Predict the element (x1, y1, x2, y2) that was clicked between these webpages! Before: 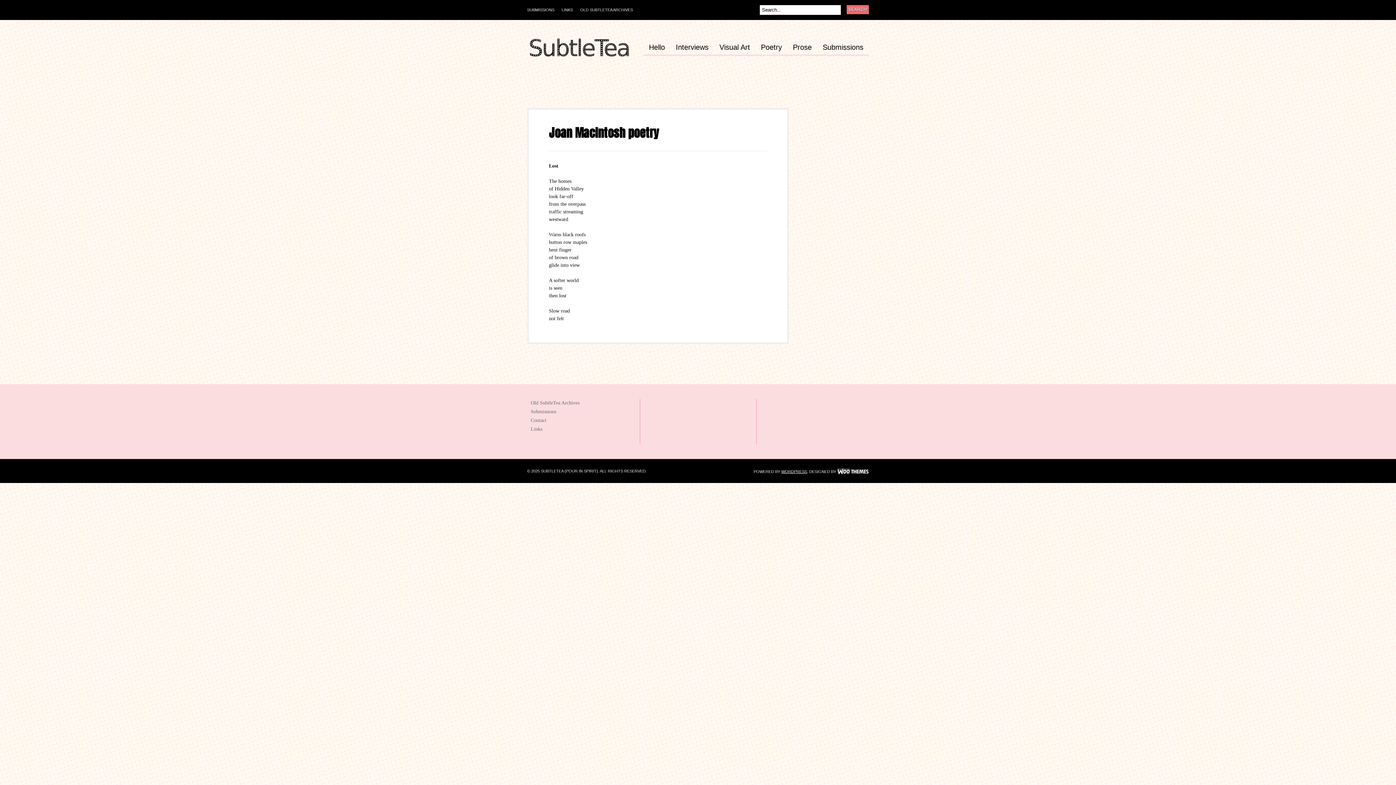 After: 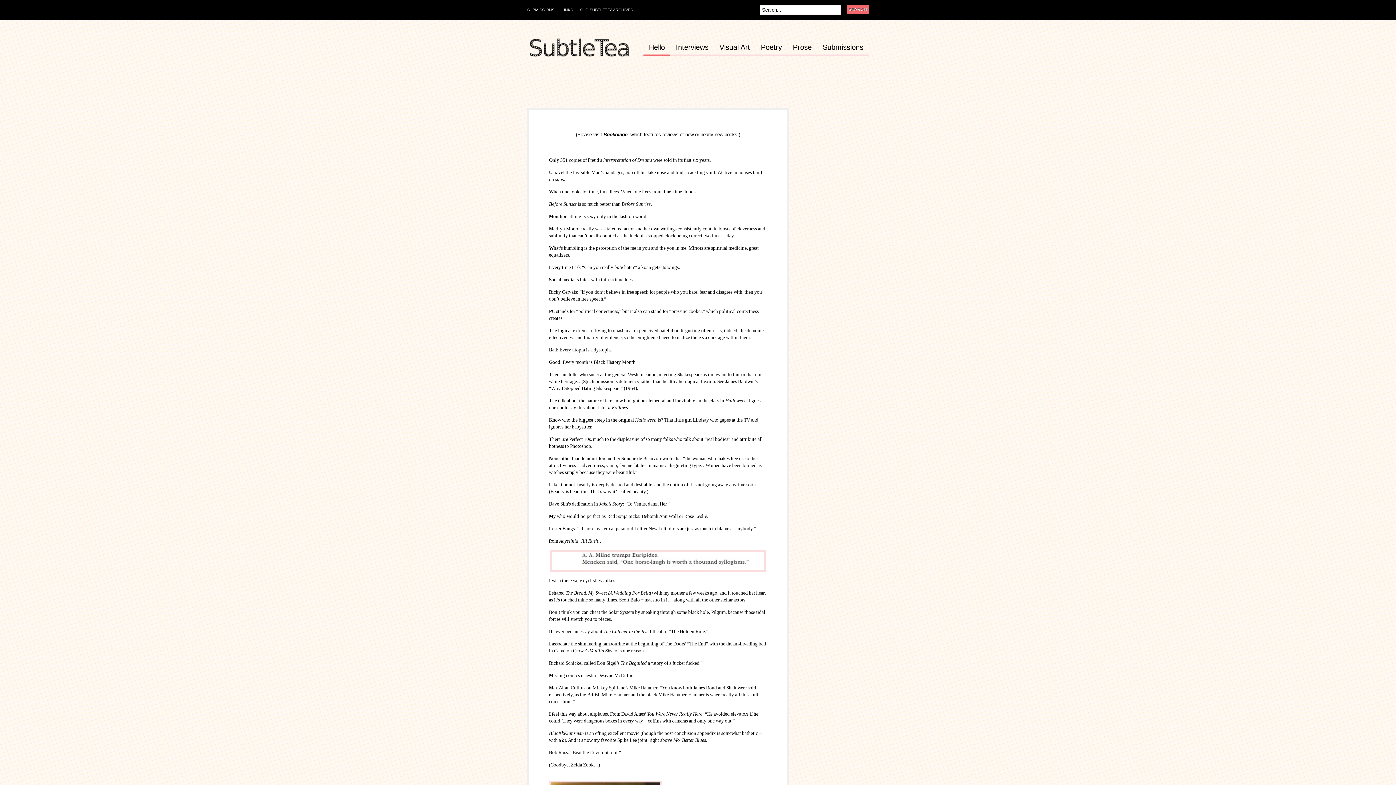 Action: label: Hello bbox: (643, 43, 670, 56)